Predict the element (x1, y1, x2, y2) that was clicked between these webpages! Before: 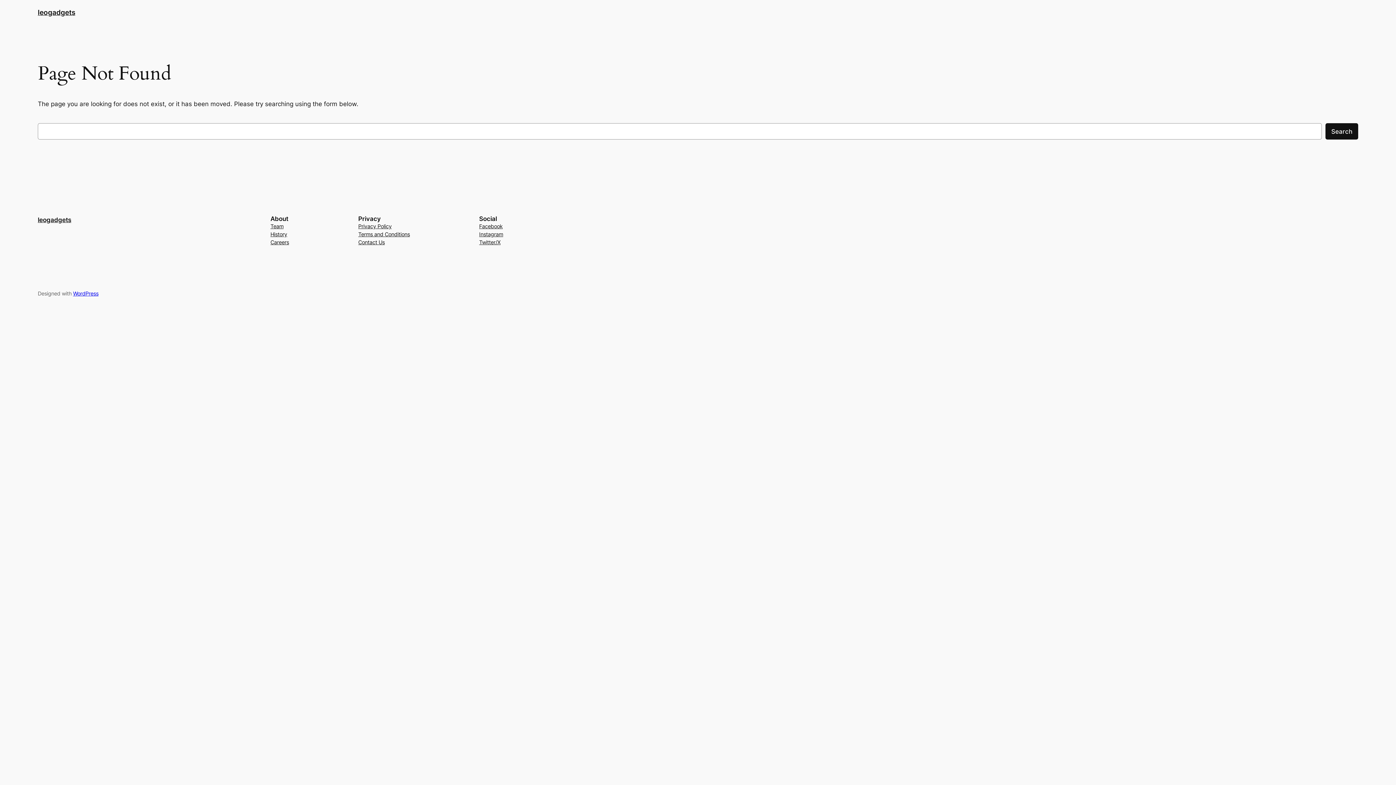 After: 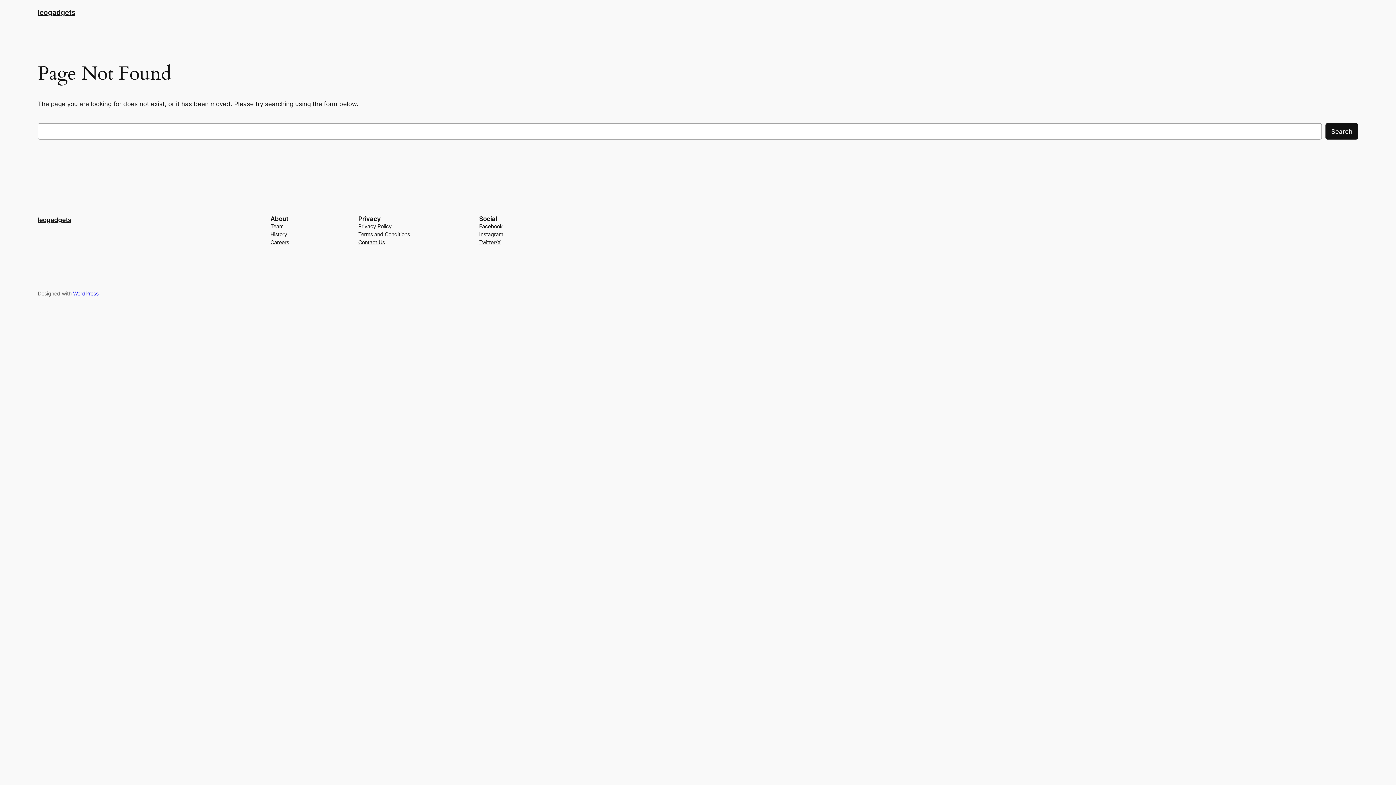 Action: bbox: (358, 230, 410, 238) label: Terms and Conditions